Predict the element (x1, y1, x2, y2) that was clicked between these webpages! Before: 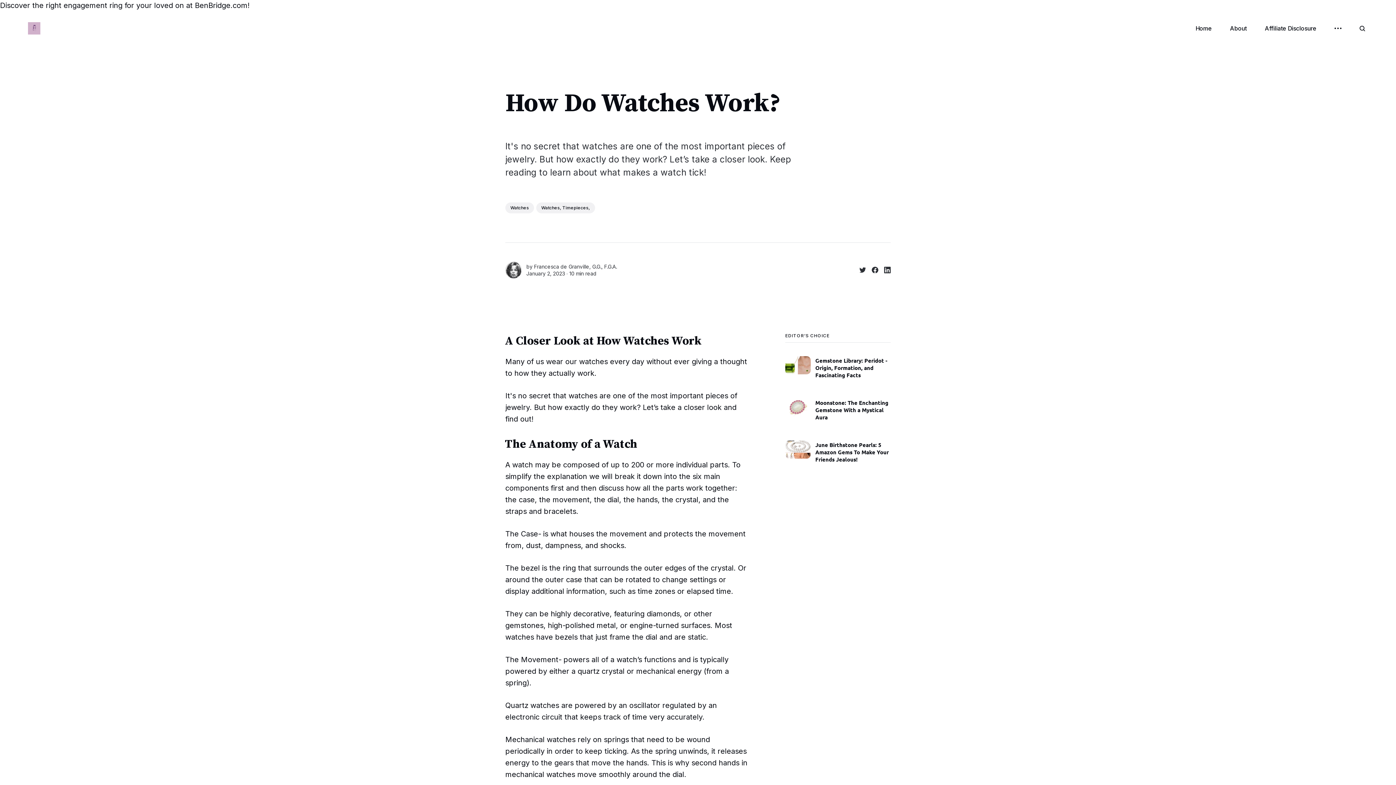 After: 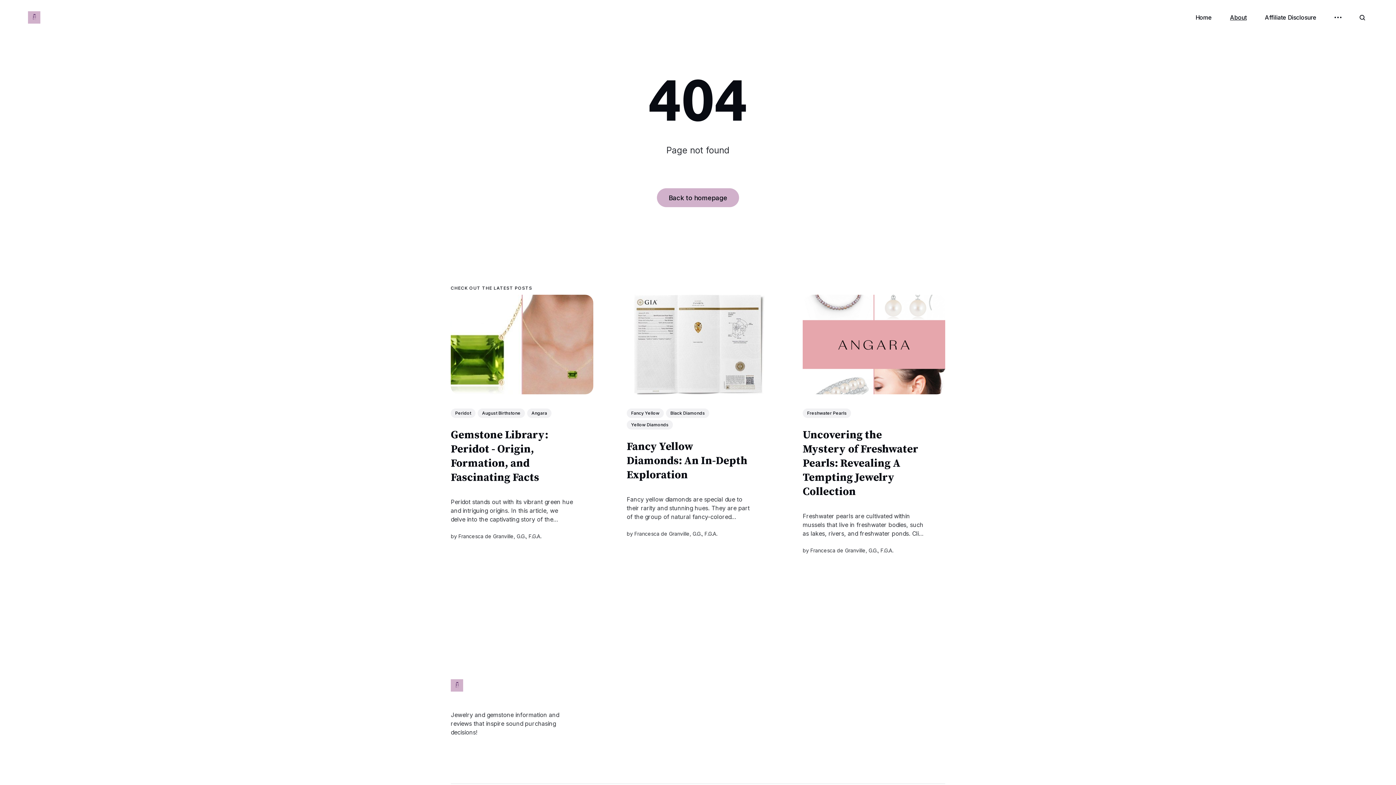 Action: label: About bbox: (1230, 23, 1247, 32)